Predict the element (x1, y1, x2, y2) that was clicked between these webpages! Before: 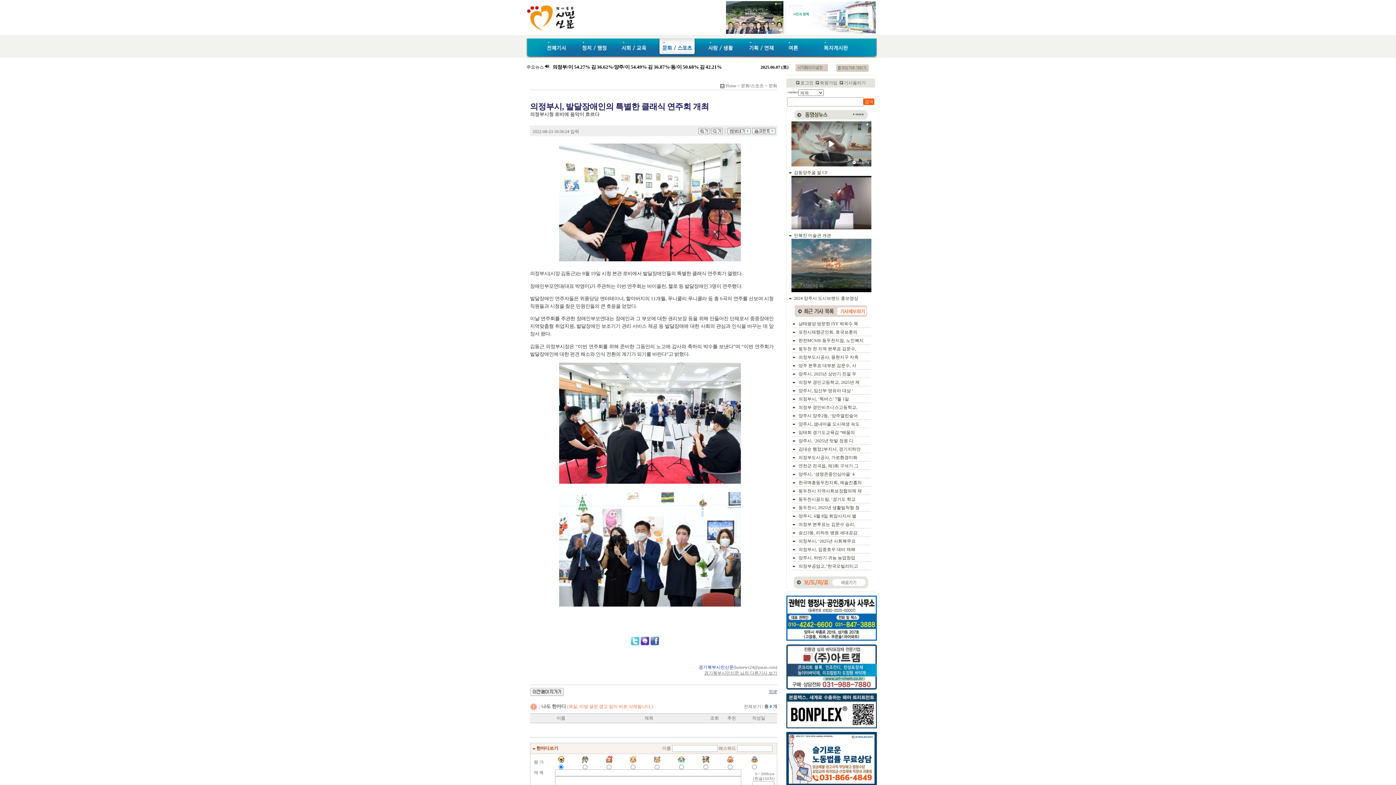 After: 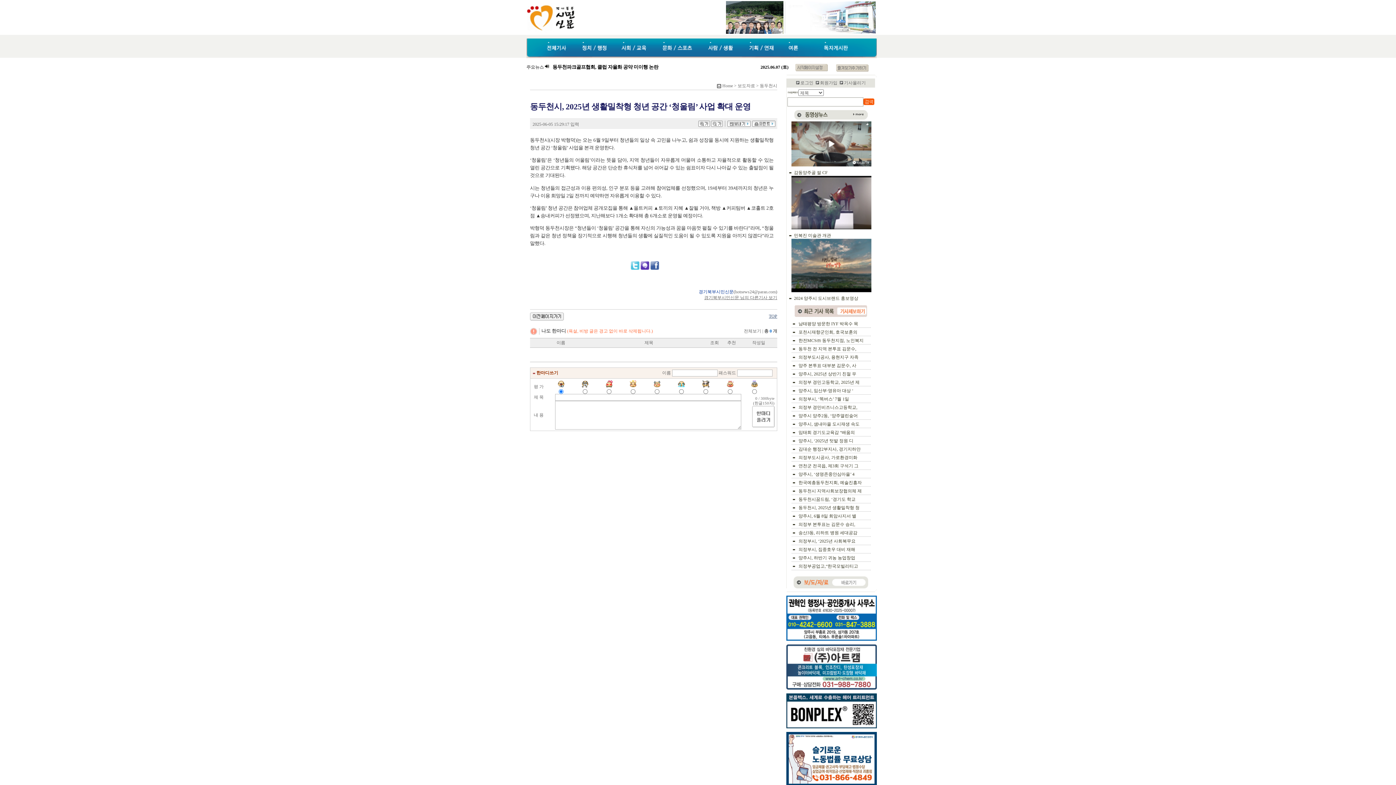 Action: bbox: (798, 505, 859, 510) label: 동두천시, 2025년 생활밀착형 청